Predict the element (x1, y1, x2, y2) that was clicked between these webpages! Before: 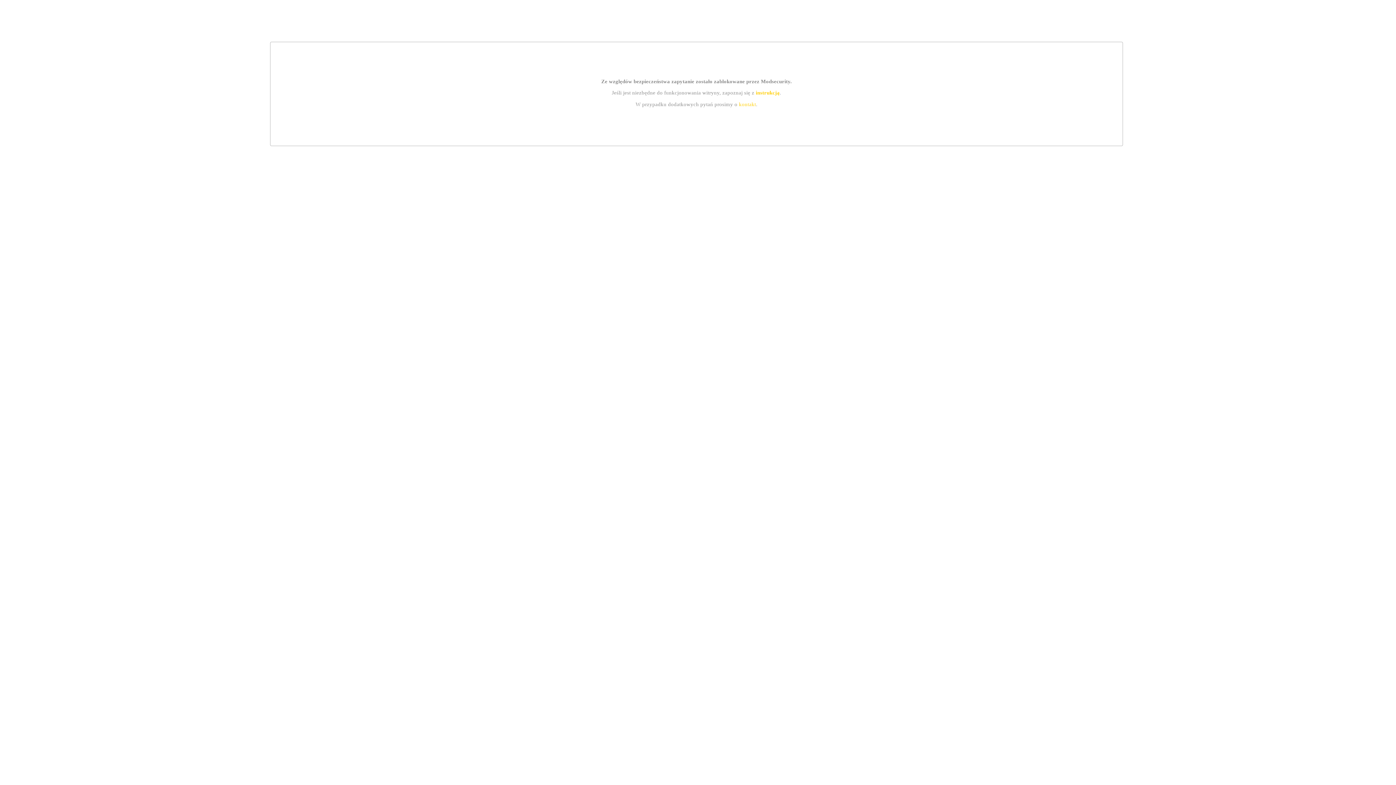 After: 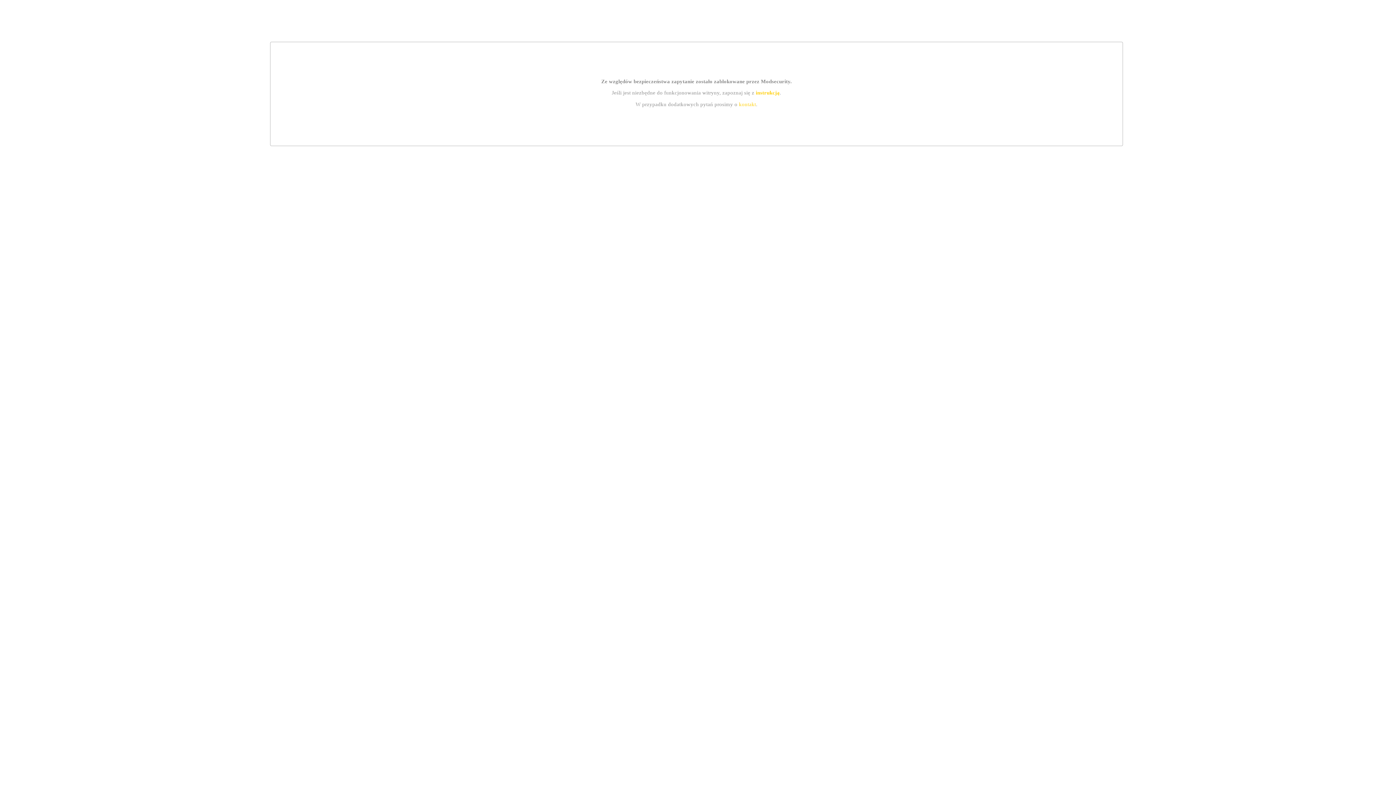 Action: label: kontakt bbox: (739, 101, 756, 107)